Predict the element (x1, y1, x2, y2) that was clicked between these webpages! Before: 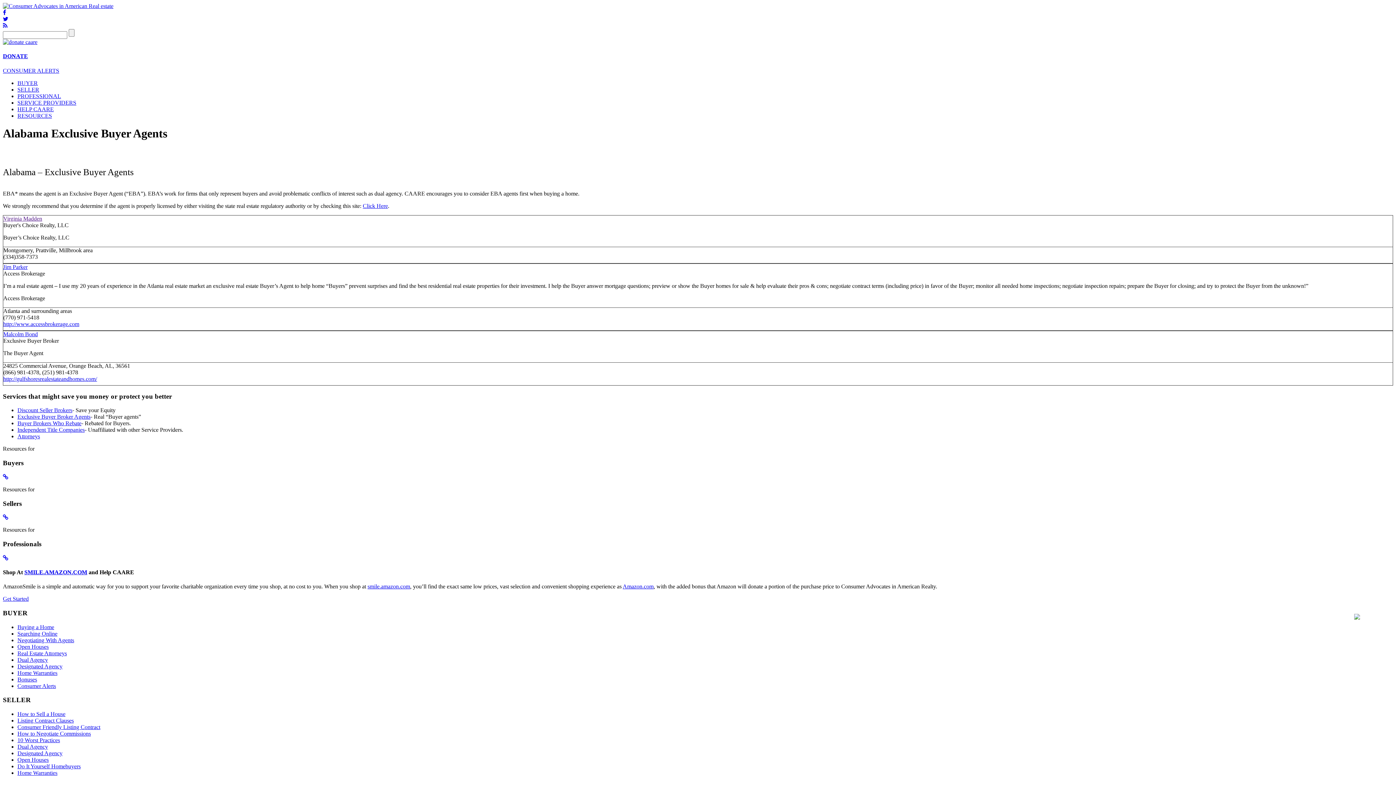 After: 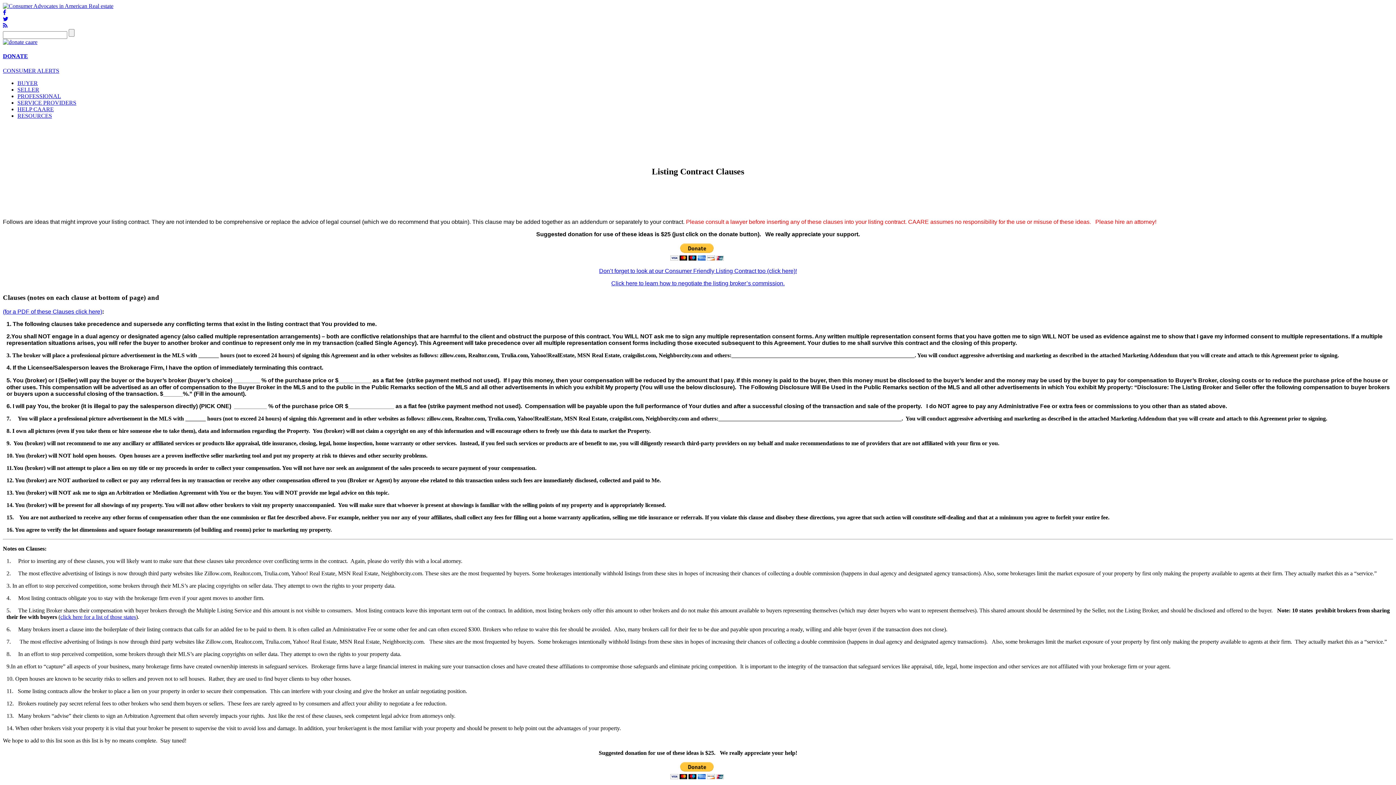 Action: label: Listing Contract Clauses bbox: (17, 717, 73, 724)